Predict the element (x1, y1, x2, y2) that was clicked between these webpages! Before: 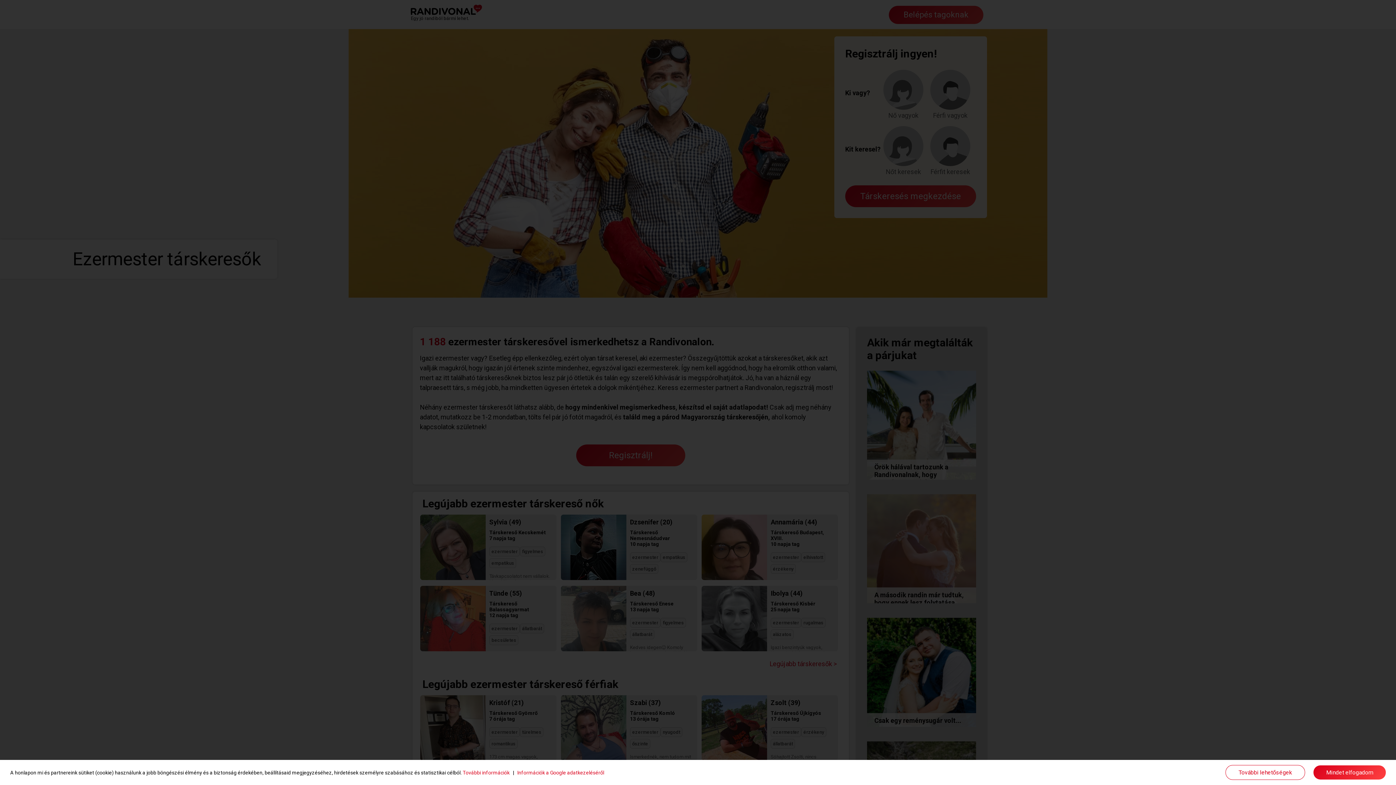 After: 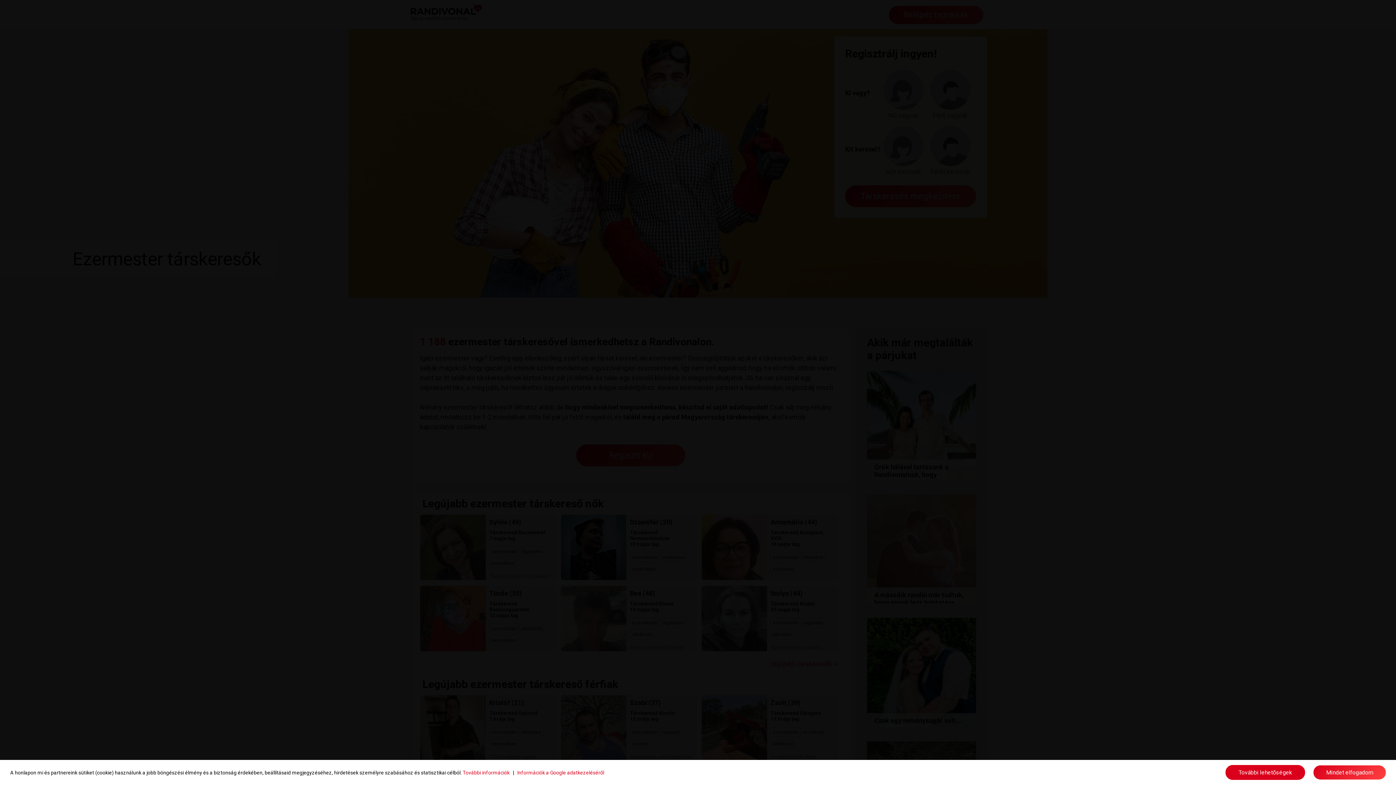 Action: bbox: (1225, 765, 1305, 780) label: További lehetőségek